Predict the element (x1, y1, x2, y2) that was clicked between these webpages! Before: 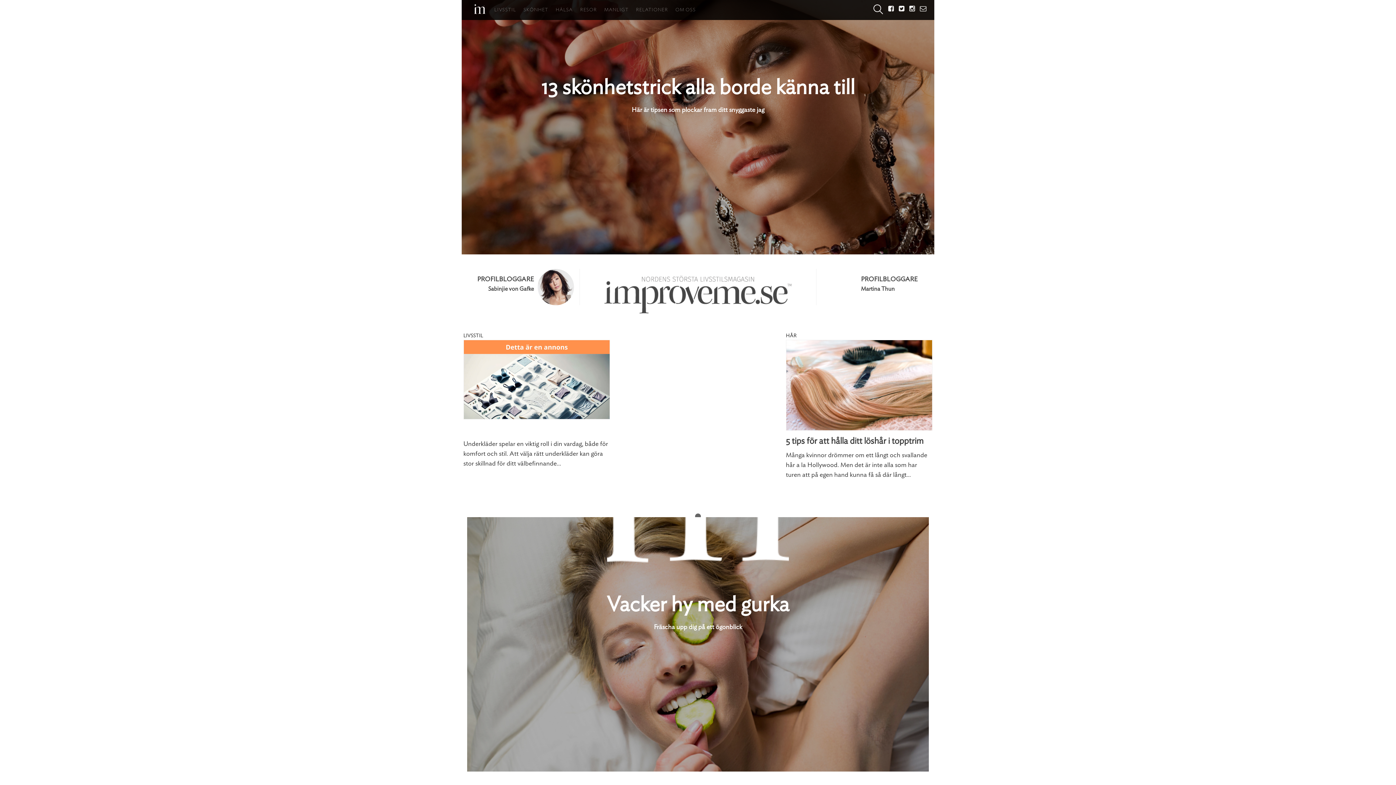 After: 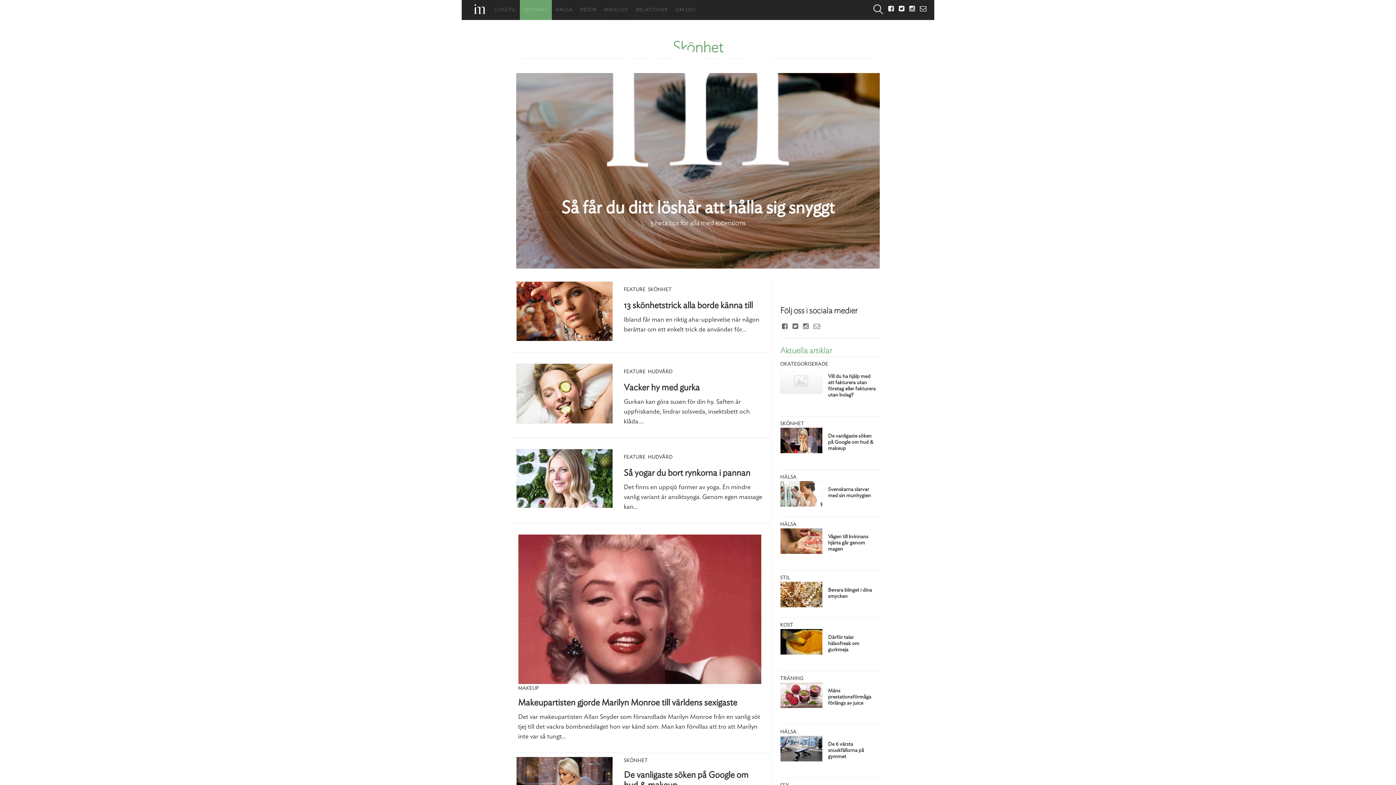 Action: label: SKÖNHET bbox: (519, 0, 552, 20)